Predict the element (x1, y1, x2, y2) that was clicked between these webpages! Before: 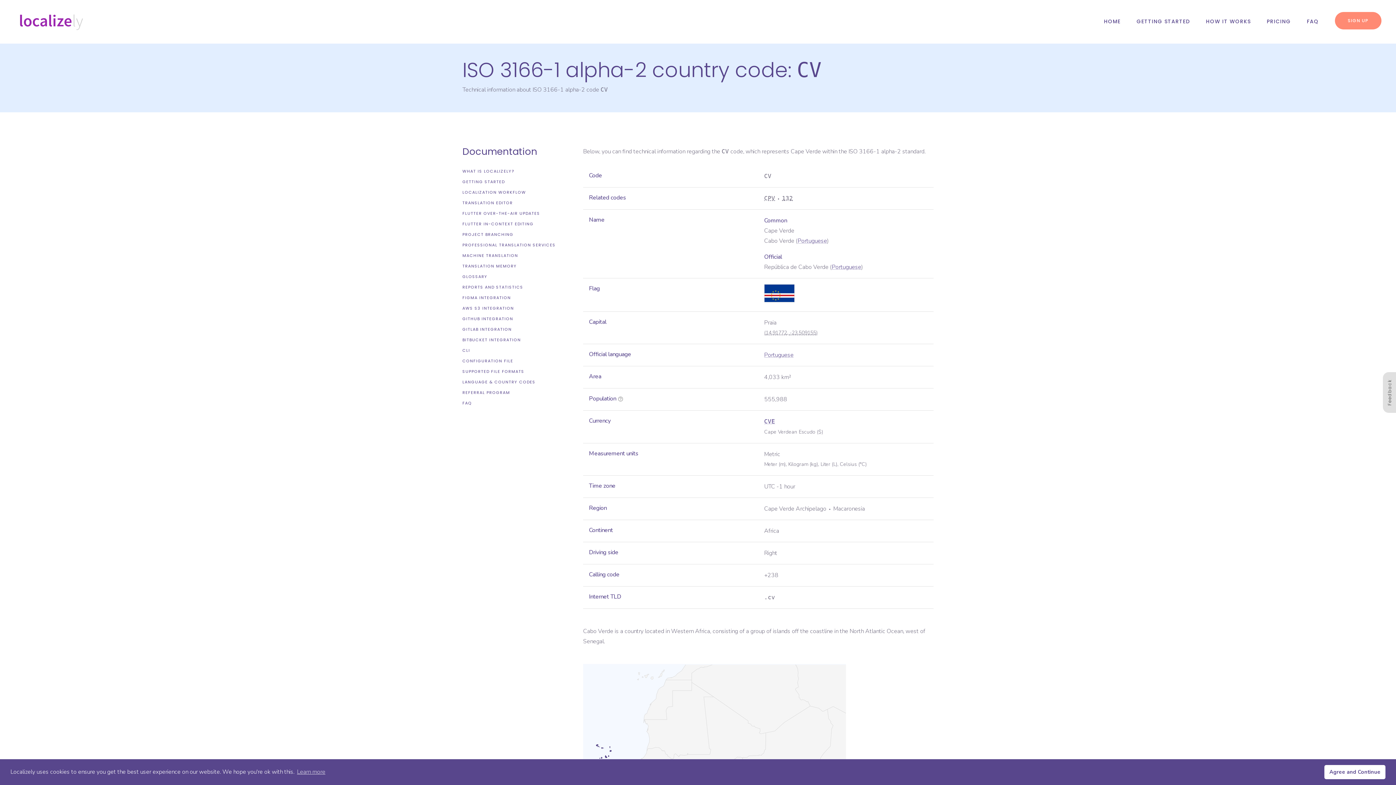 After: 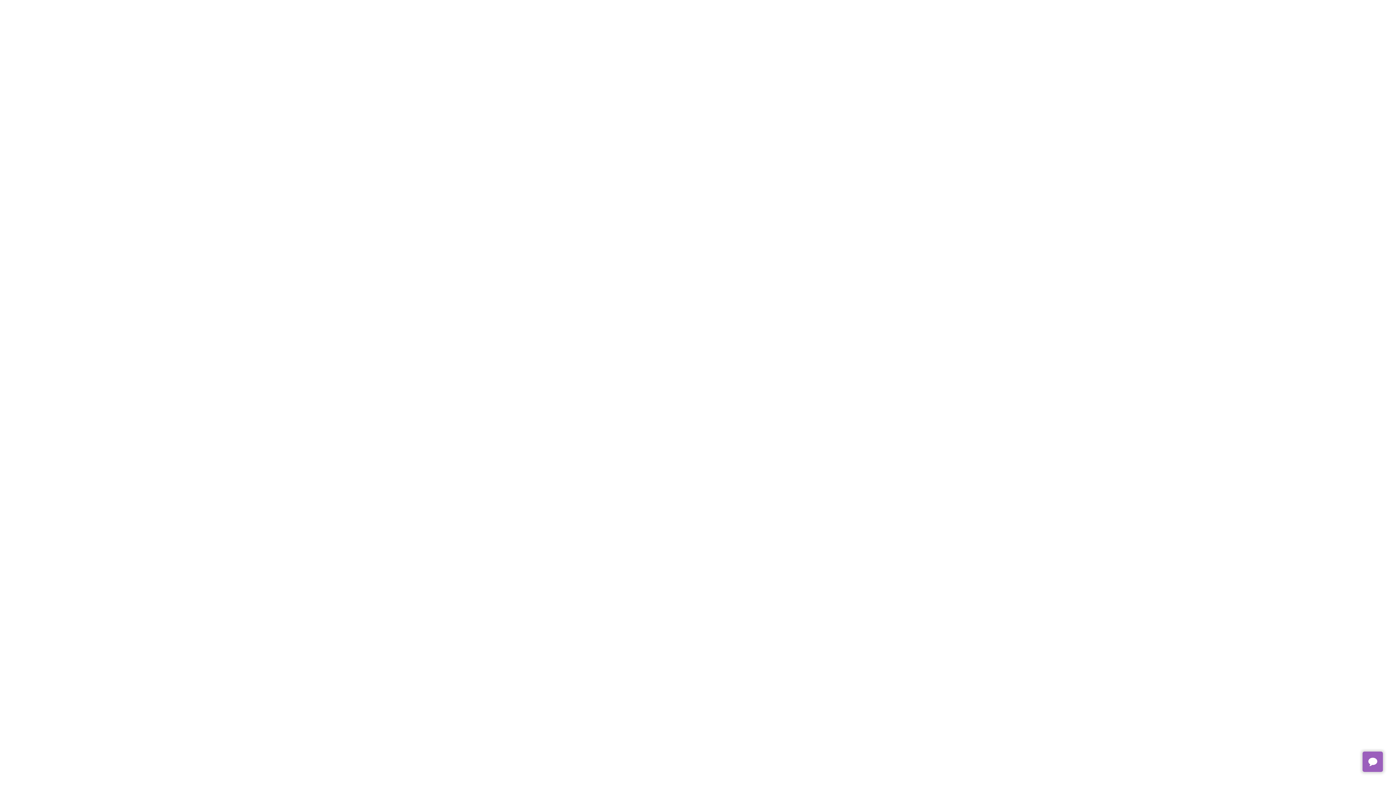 Action: bbox: (1335, 12, 1381, 29) label: SIGN UP